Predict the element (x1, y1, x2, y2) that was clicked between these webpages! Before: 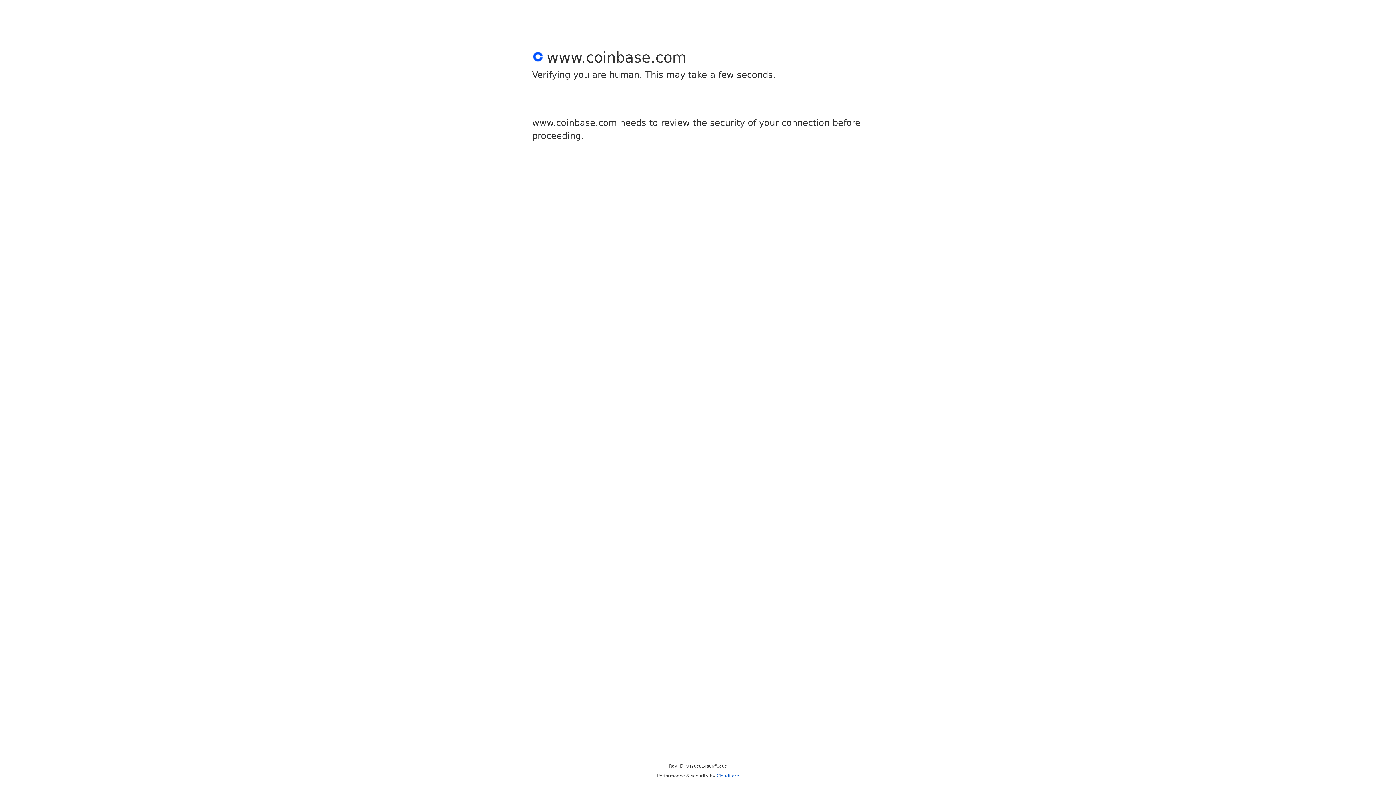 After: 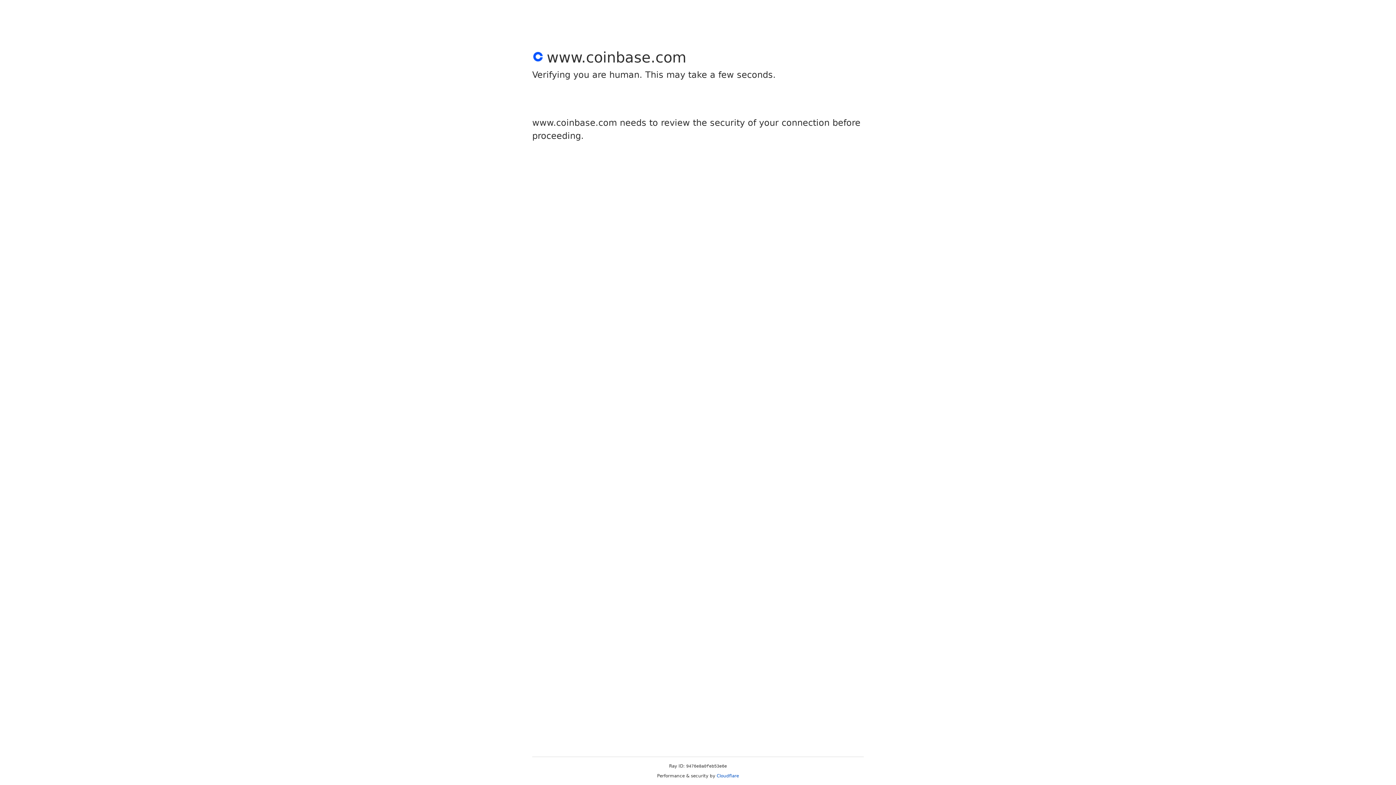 Action: bbox: (716, 773, 739, 778) label: Cloudflare